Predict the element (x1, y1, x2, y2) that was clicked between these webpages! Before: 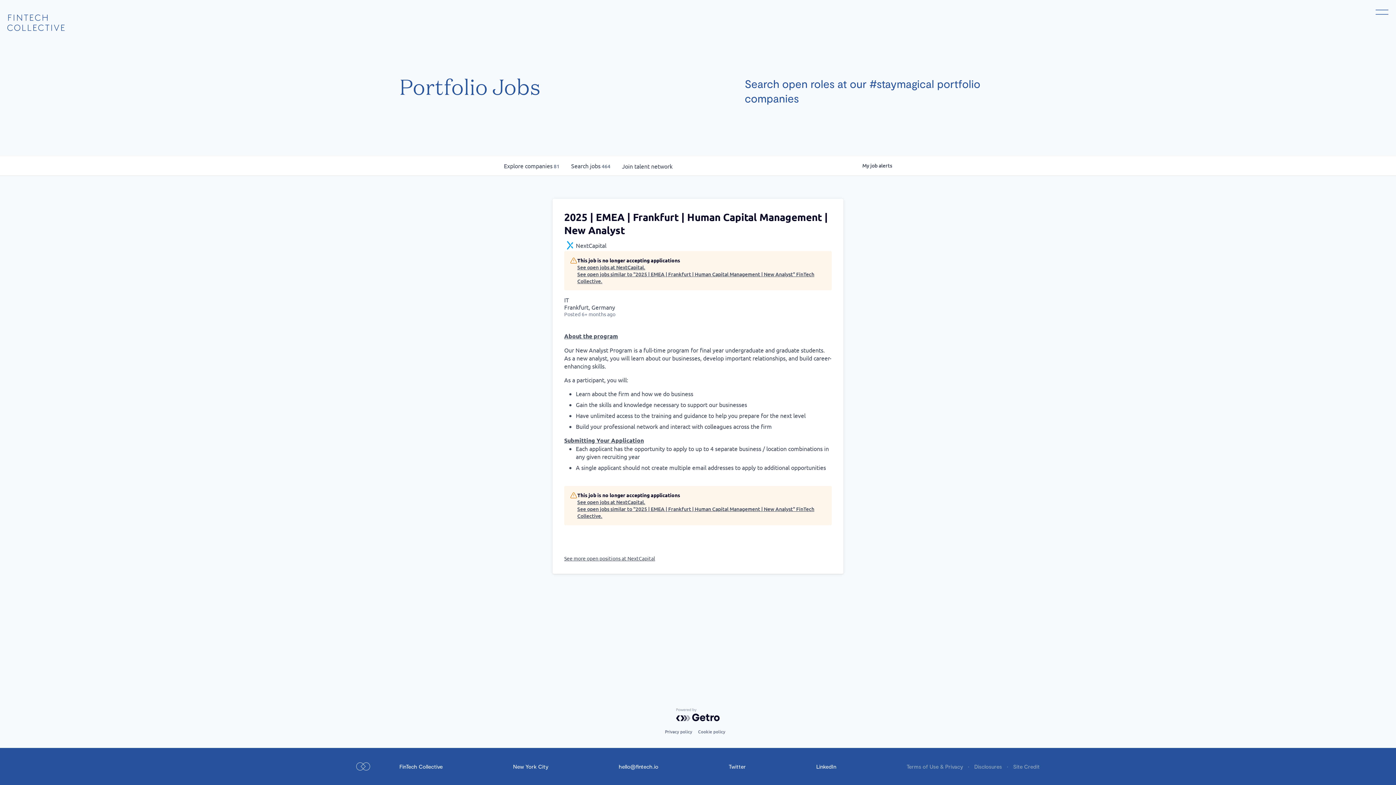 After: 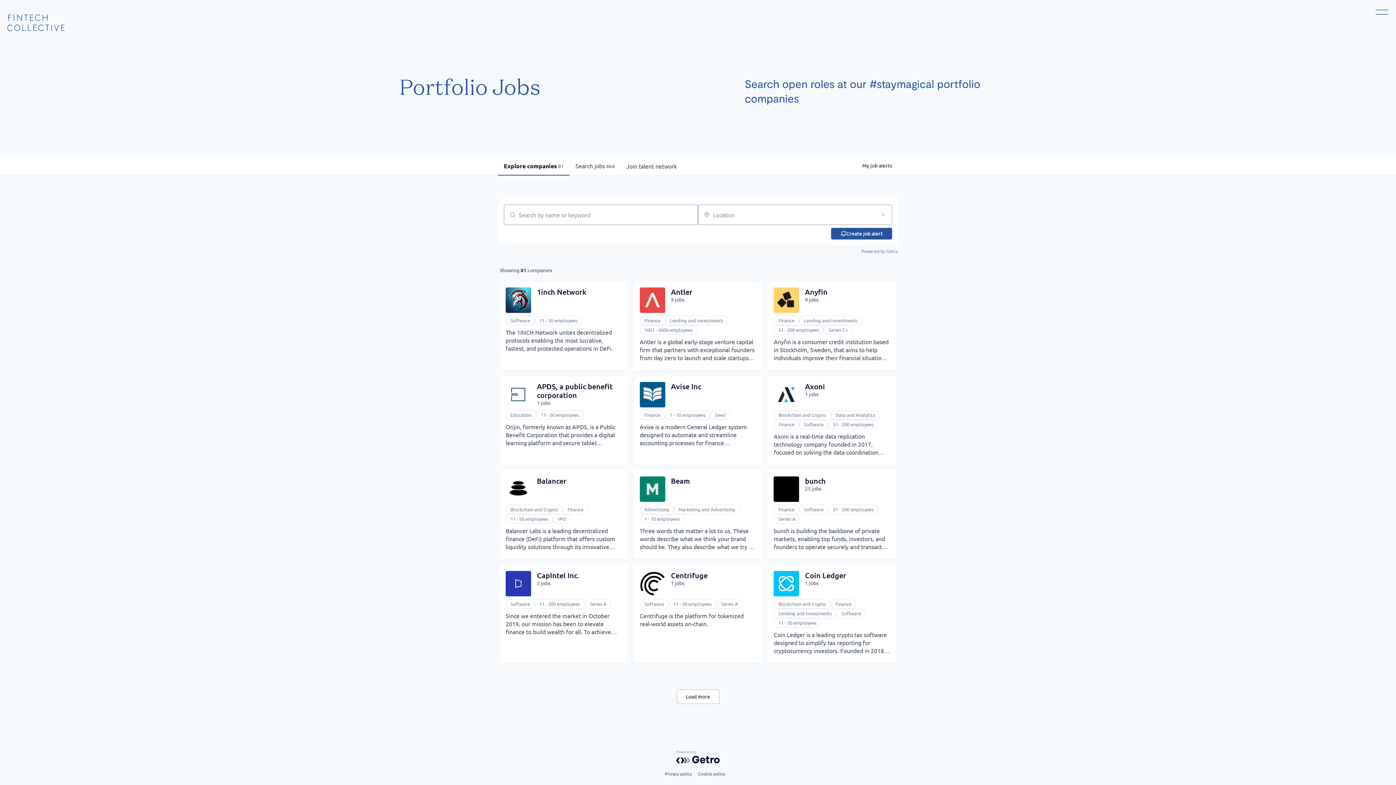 Action: label: Explore 
companies
 81 bbox: (498, 156, 565, 175)